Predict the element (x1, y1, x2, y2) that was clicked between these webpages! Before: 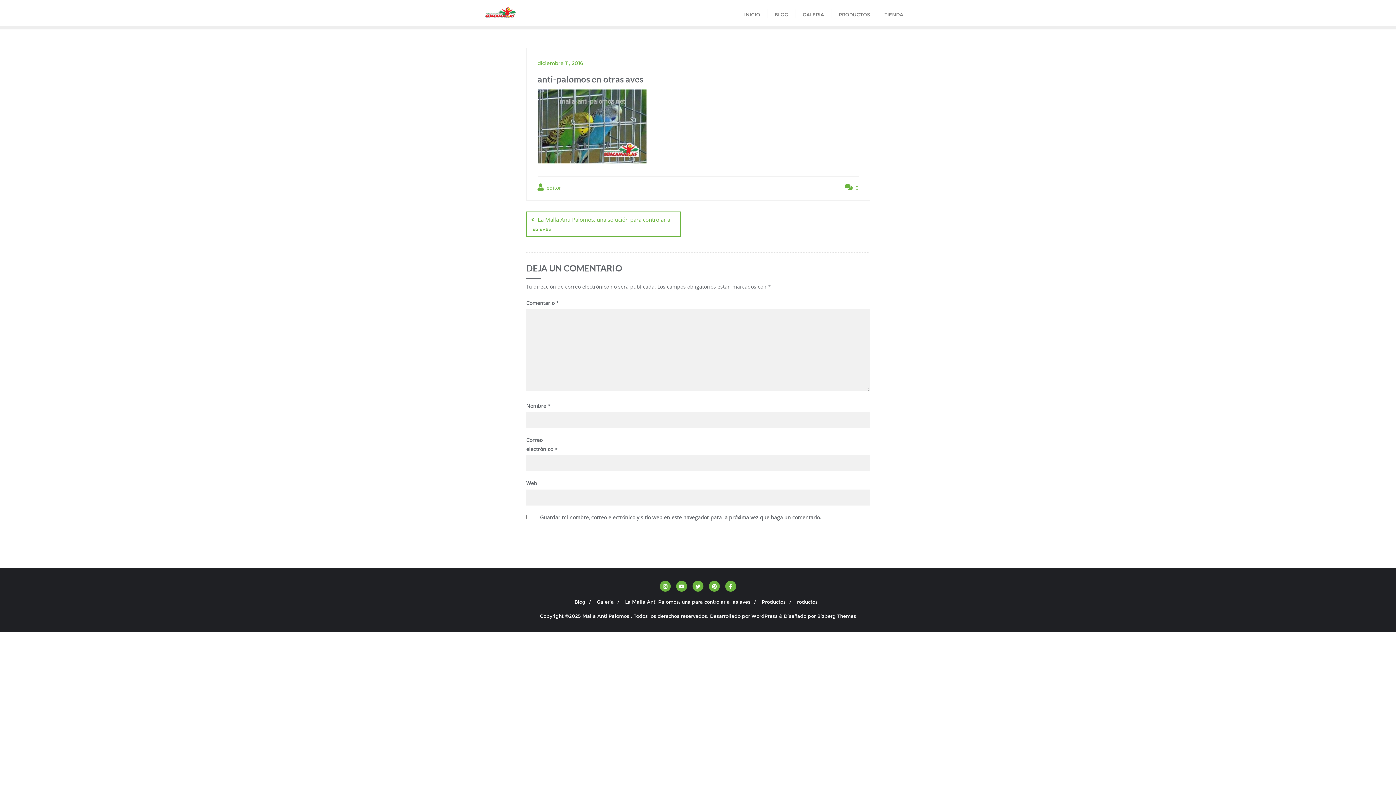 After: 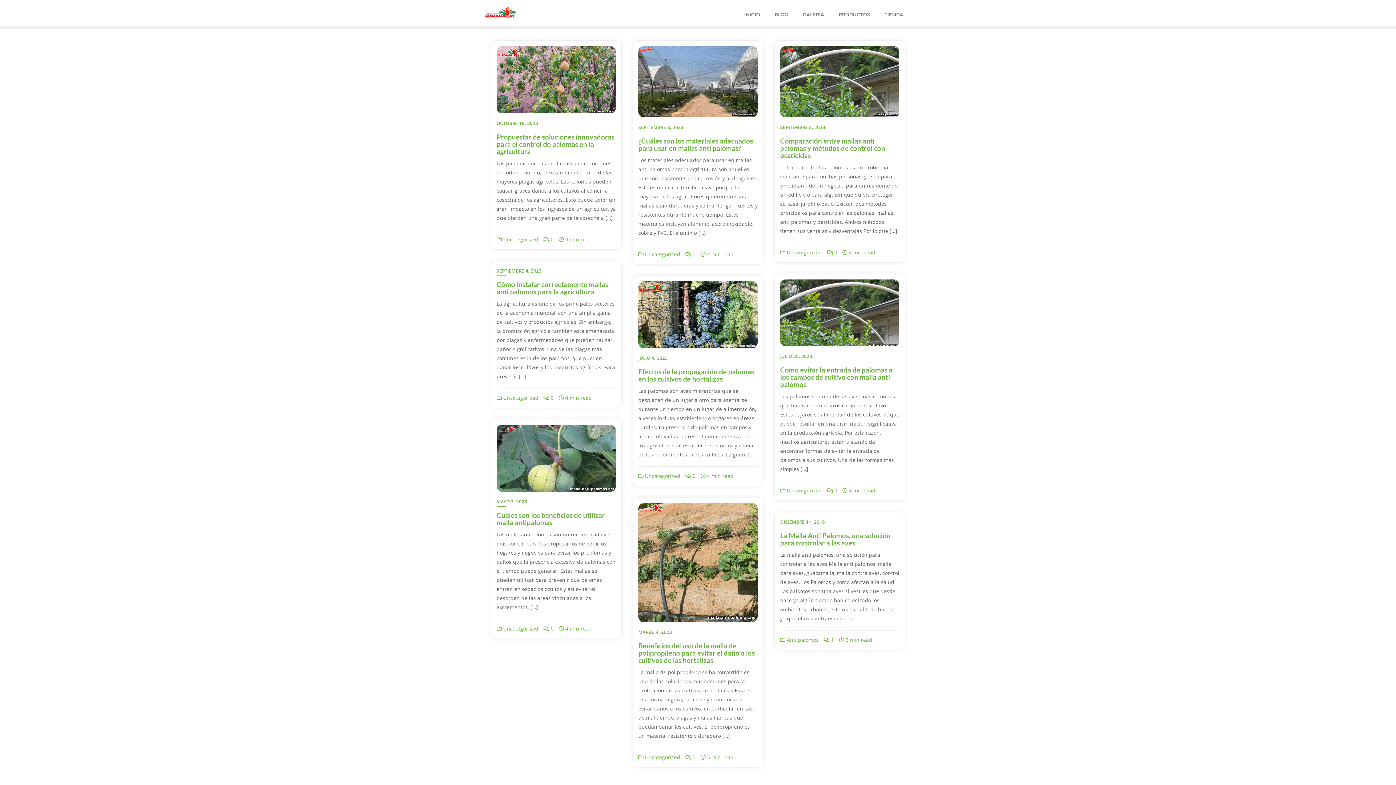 Action: label:  editor bbox: (537, 183, 561, 192)